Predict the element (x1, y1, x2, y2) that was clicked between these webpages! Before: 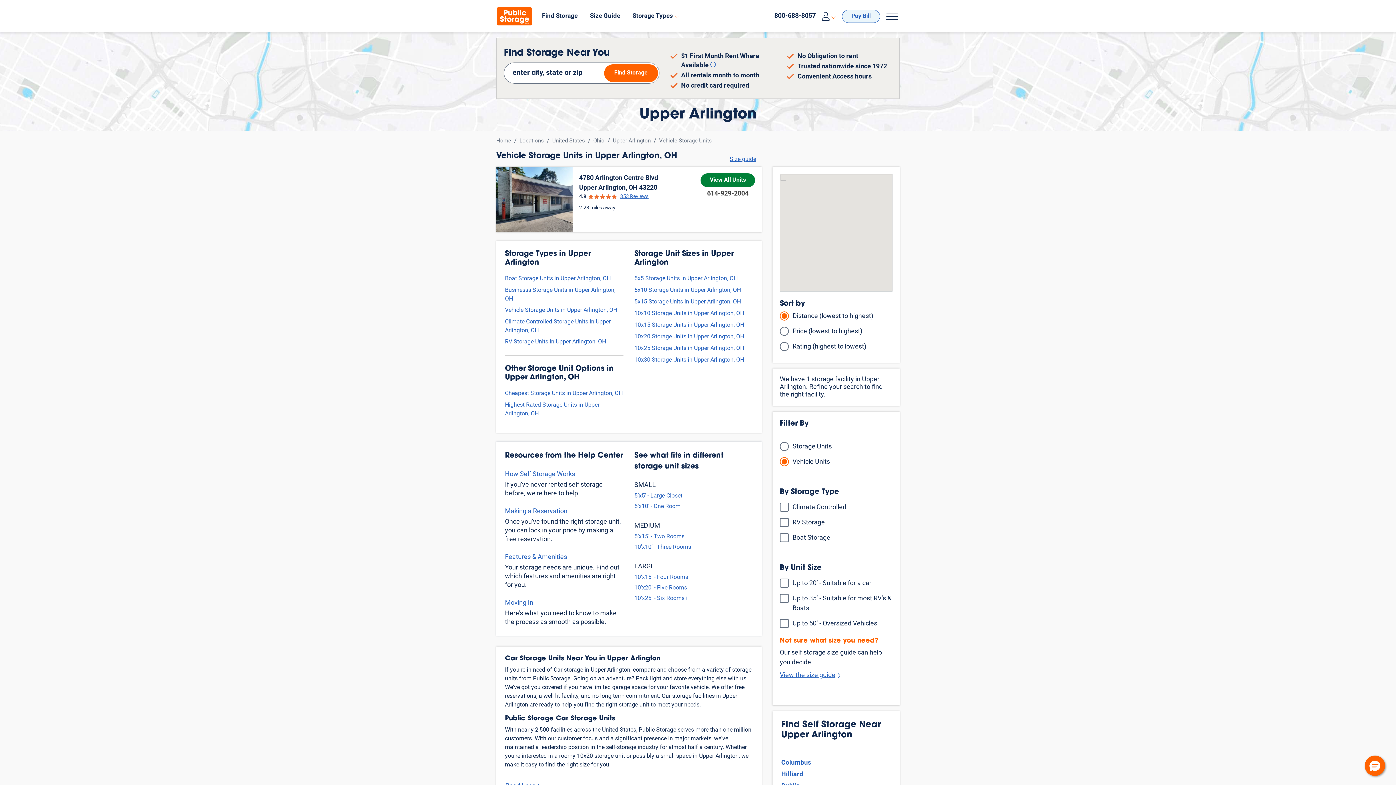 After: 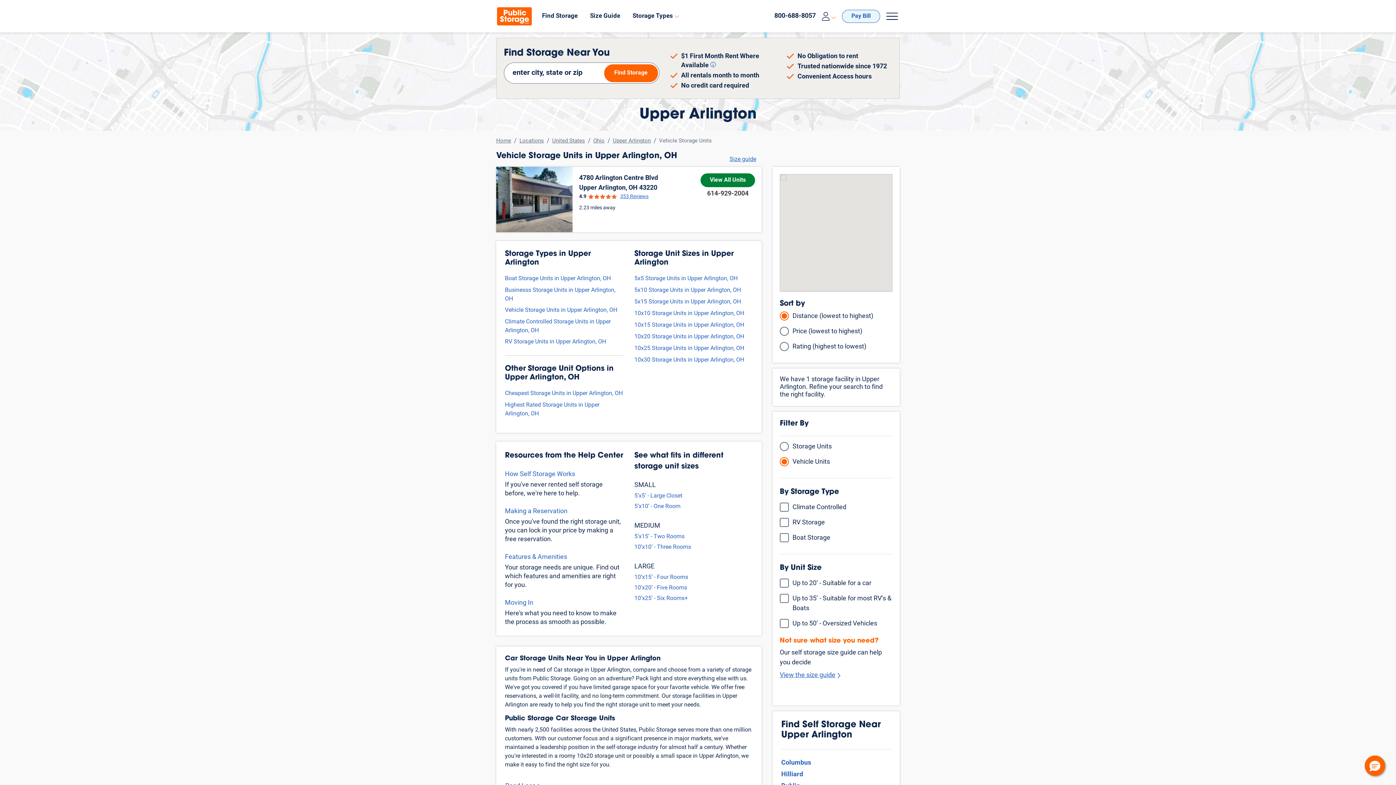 Action: bbox: (780, 670, 842, 680) label: View the size guide